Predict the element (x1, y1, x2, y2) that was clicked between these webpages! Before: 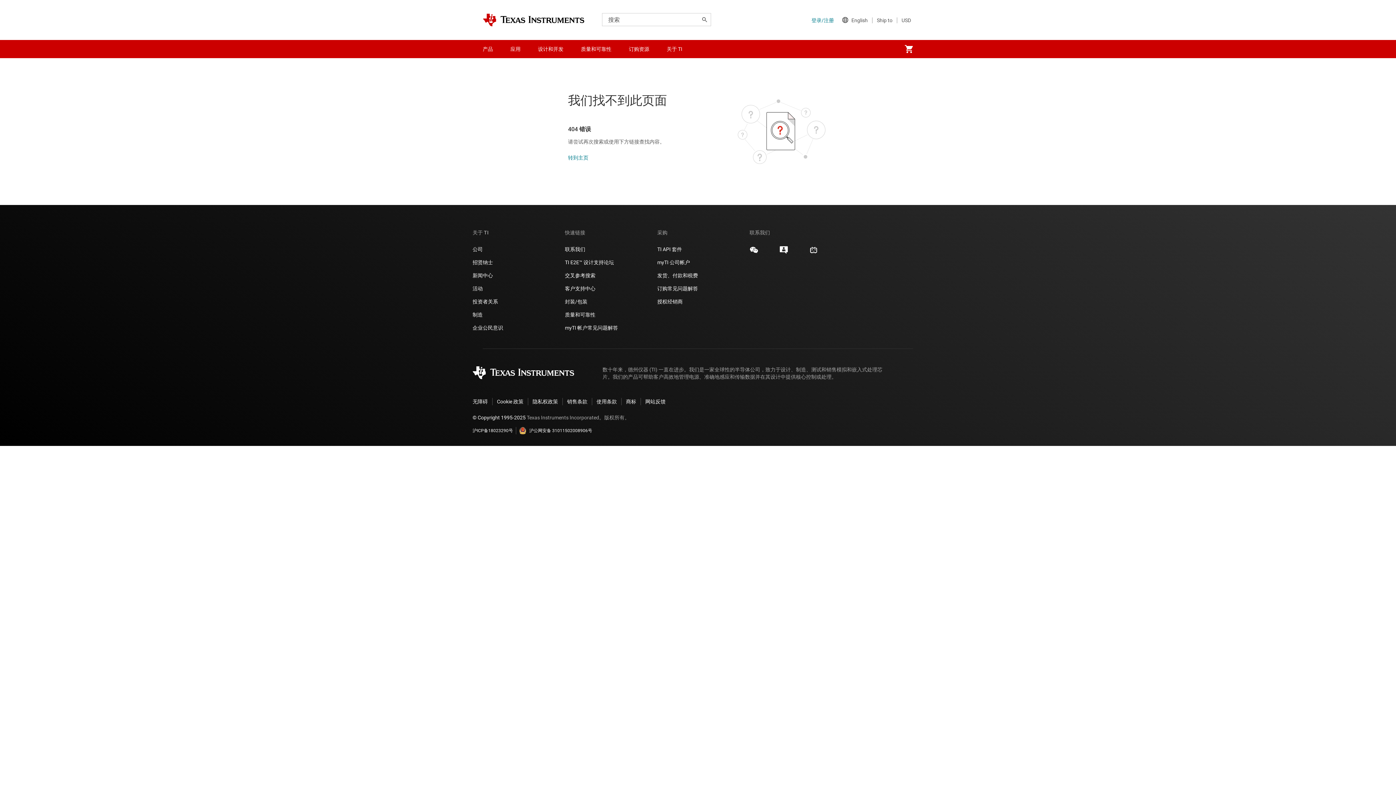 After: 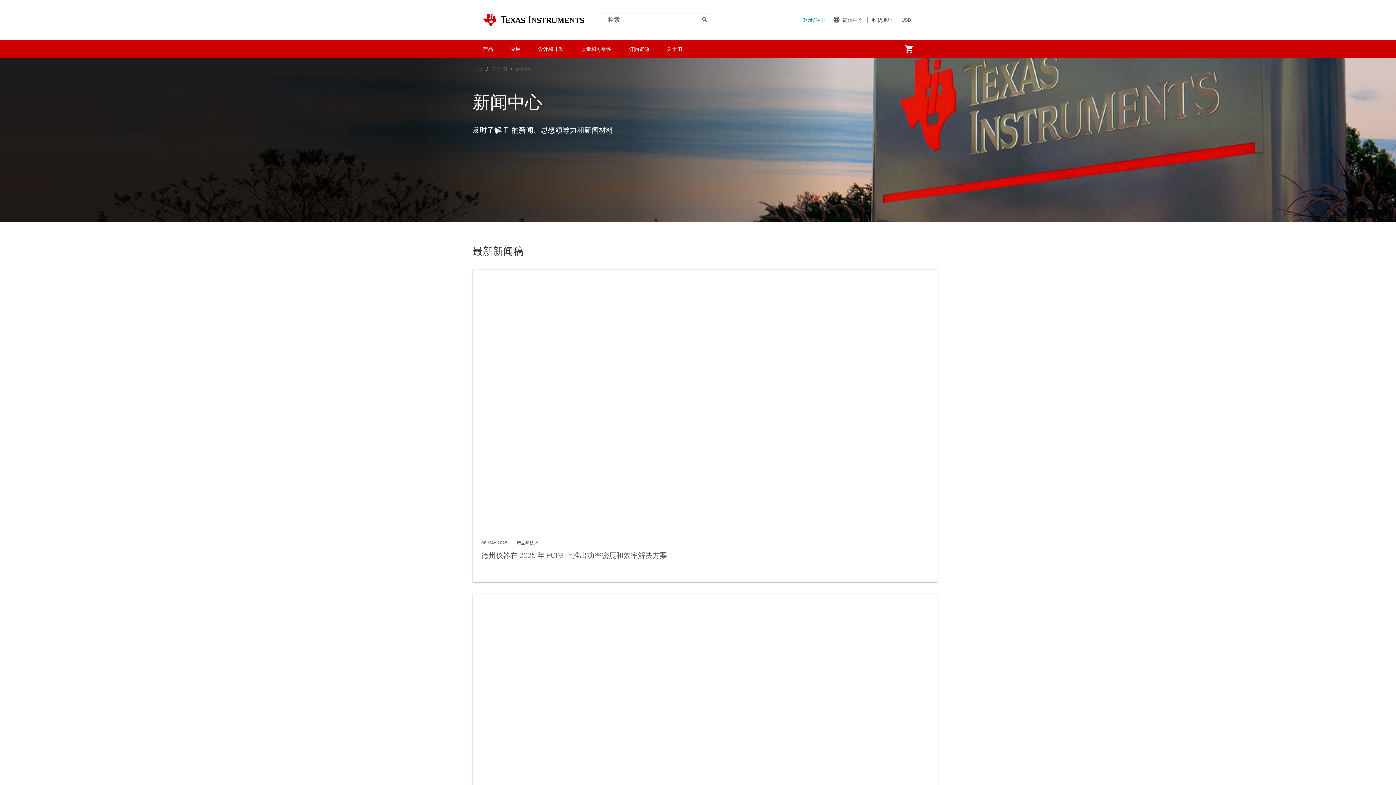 Action: label: 新闻中心 bbox: (472, 272, 493, 279)